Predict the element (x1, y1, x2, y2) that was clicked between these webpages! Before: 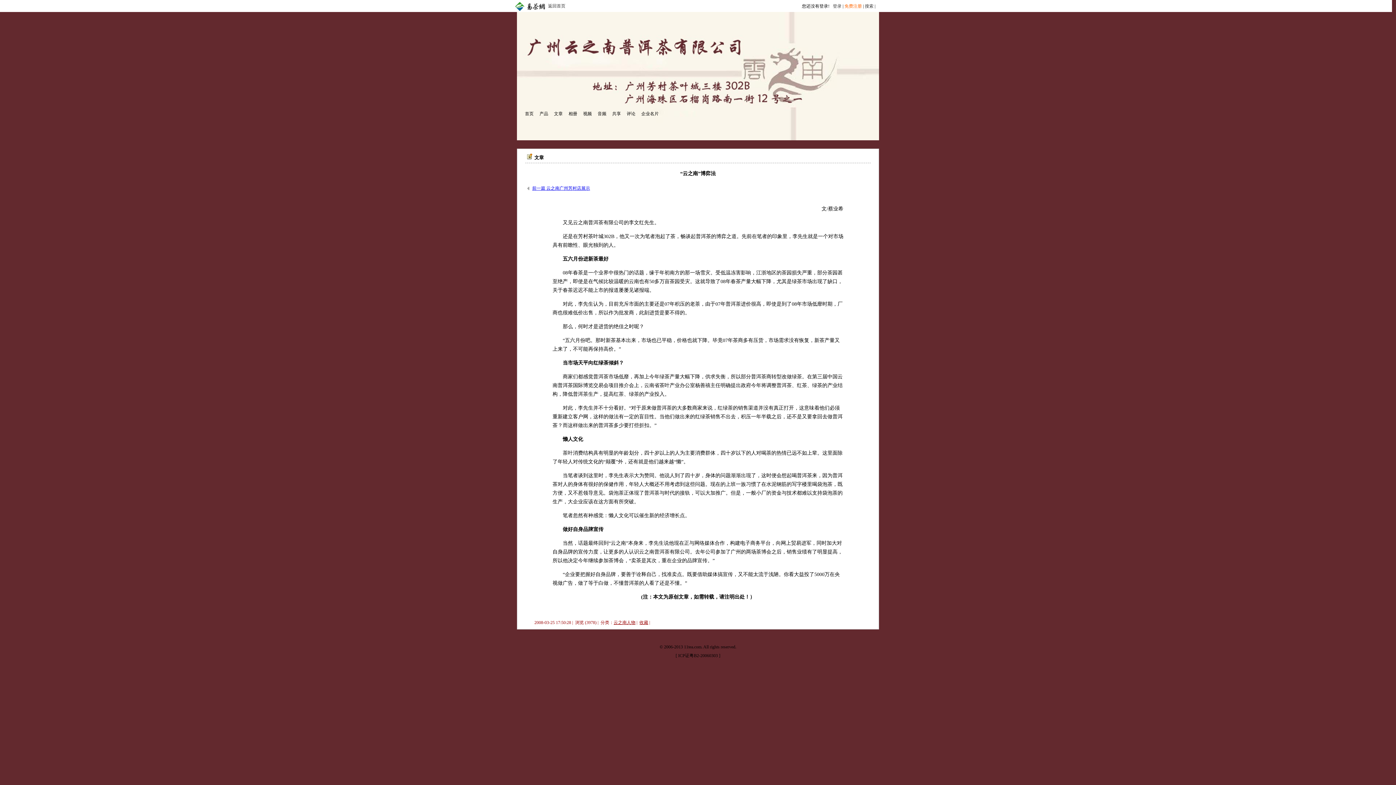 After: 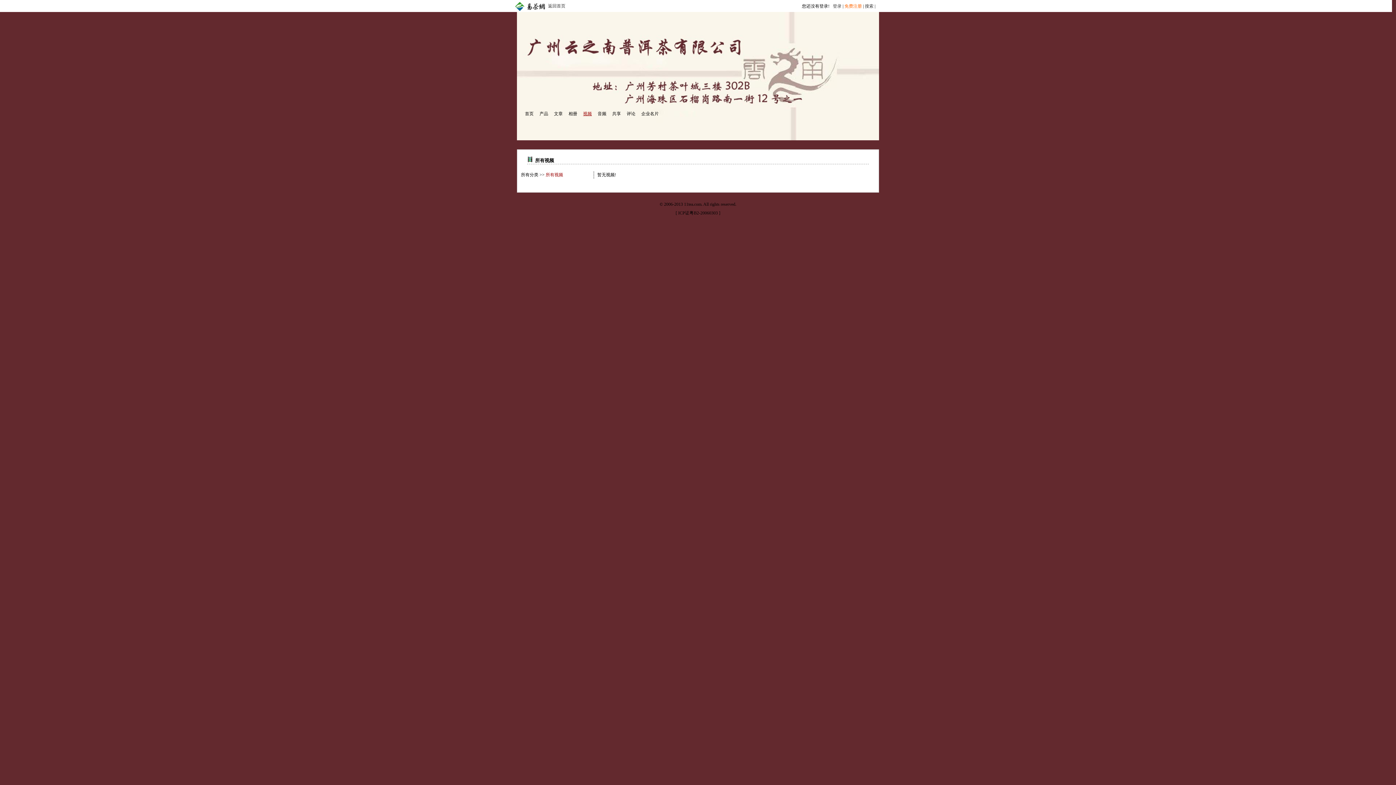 Action: label: 视频 bbox: (583, 111, 592, 116)